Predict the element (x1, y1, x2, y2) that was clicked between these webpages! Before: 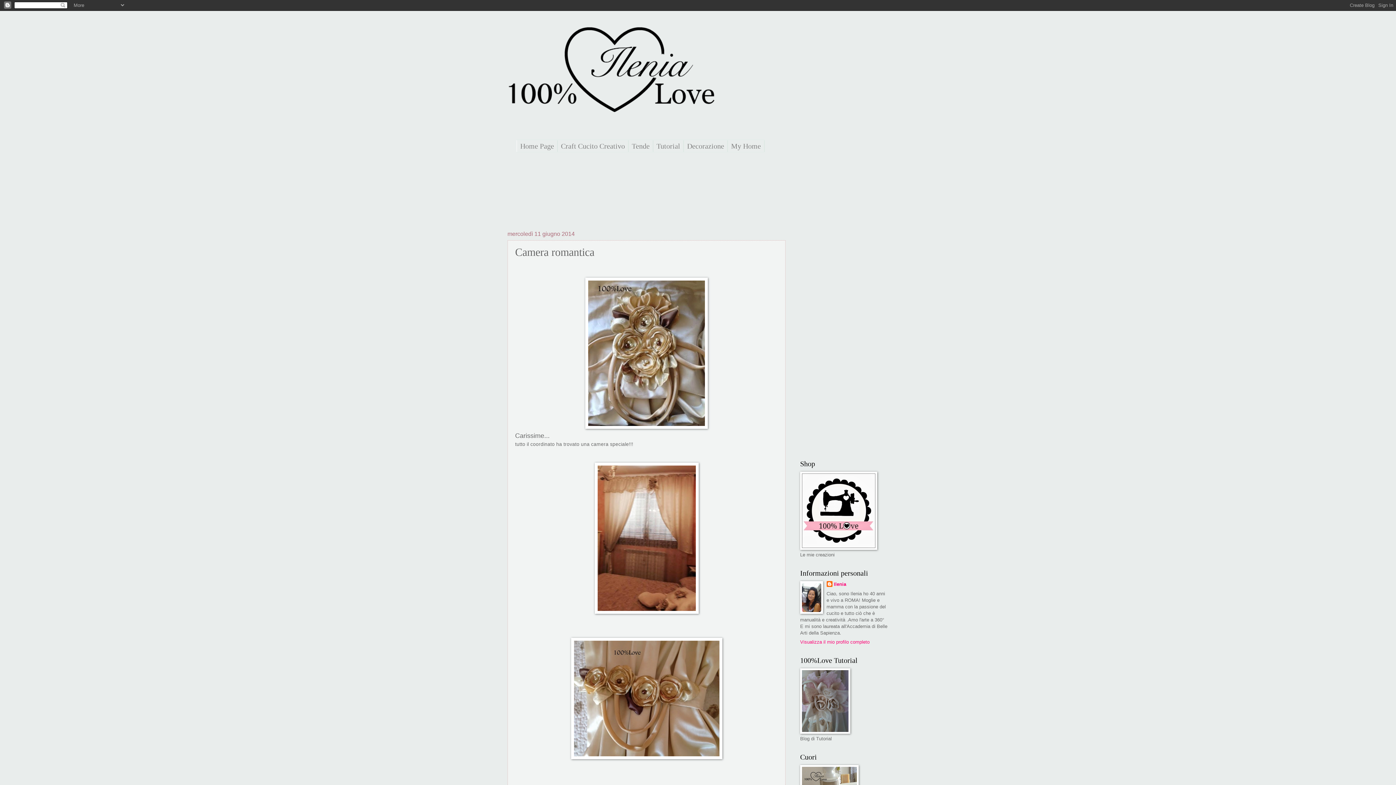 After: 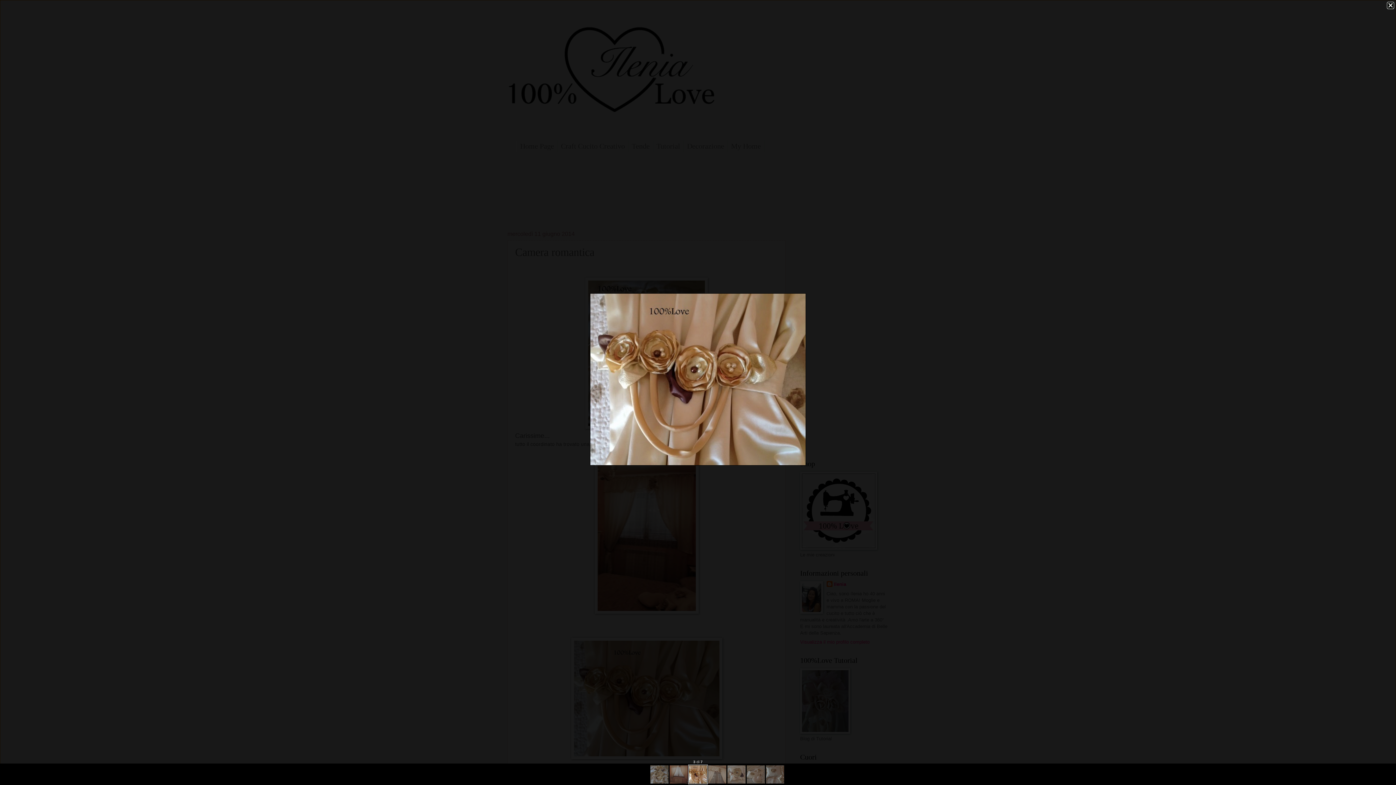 Action: bbox: (571, 755, 722, 760)